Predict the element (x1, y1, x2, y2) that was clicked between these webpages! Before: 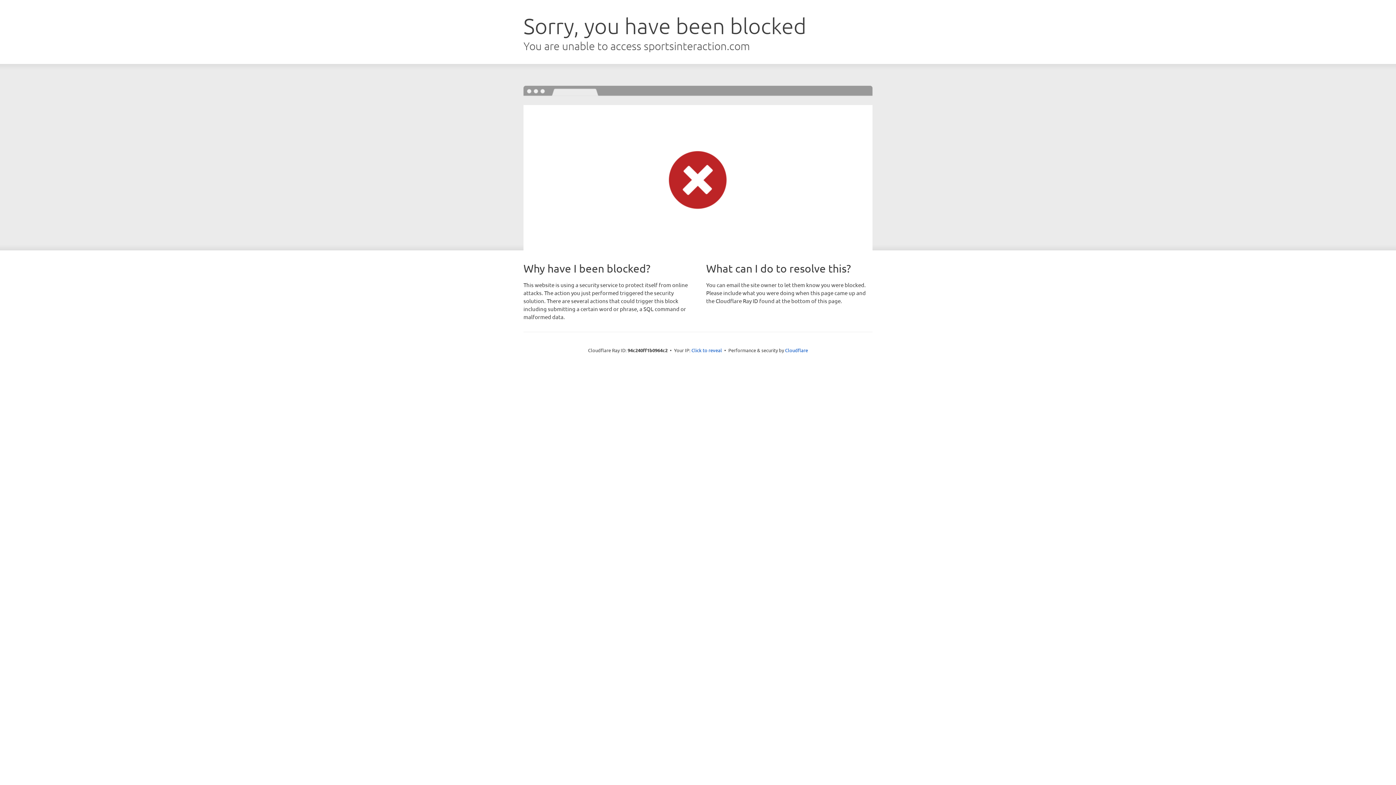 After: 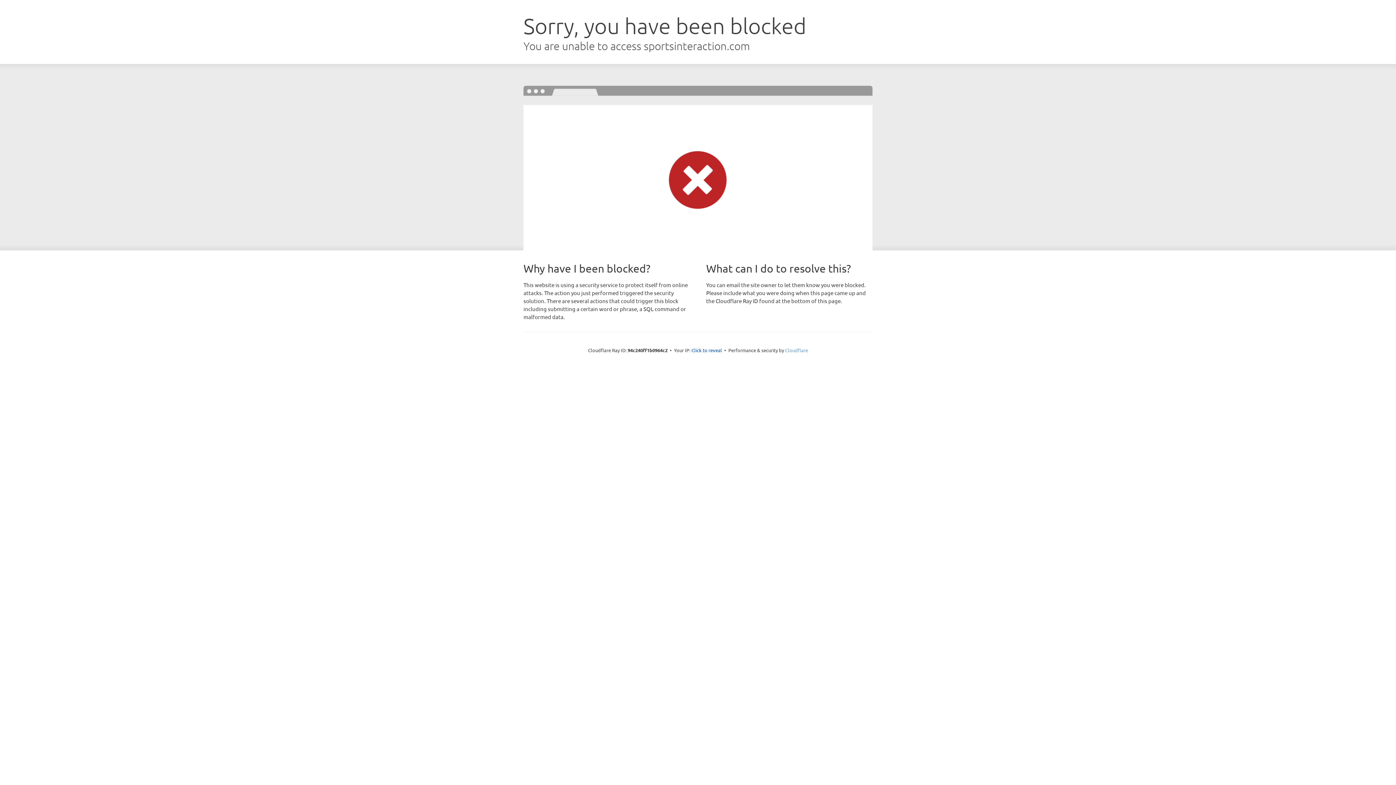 Action: label: Cloudflare bbox: (785, 347, 808, 353)